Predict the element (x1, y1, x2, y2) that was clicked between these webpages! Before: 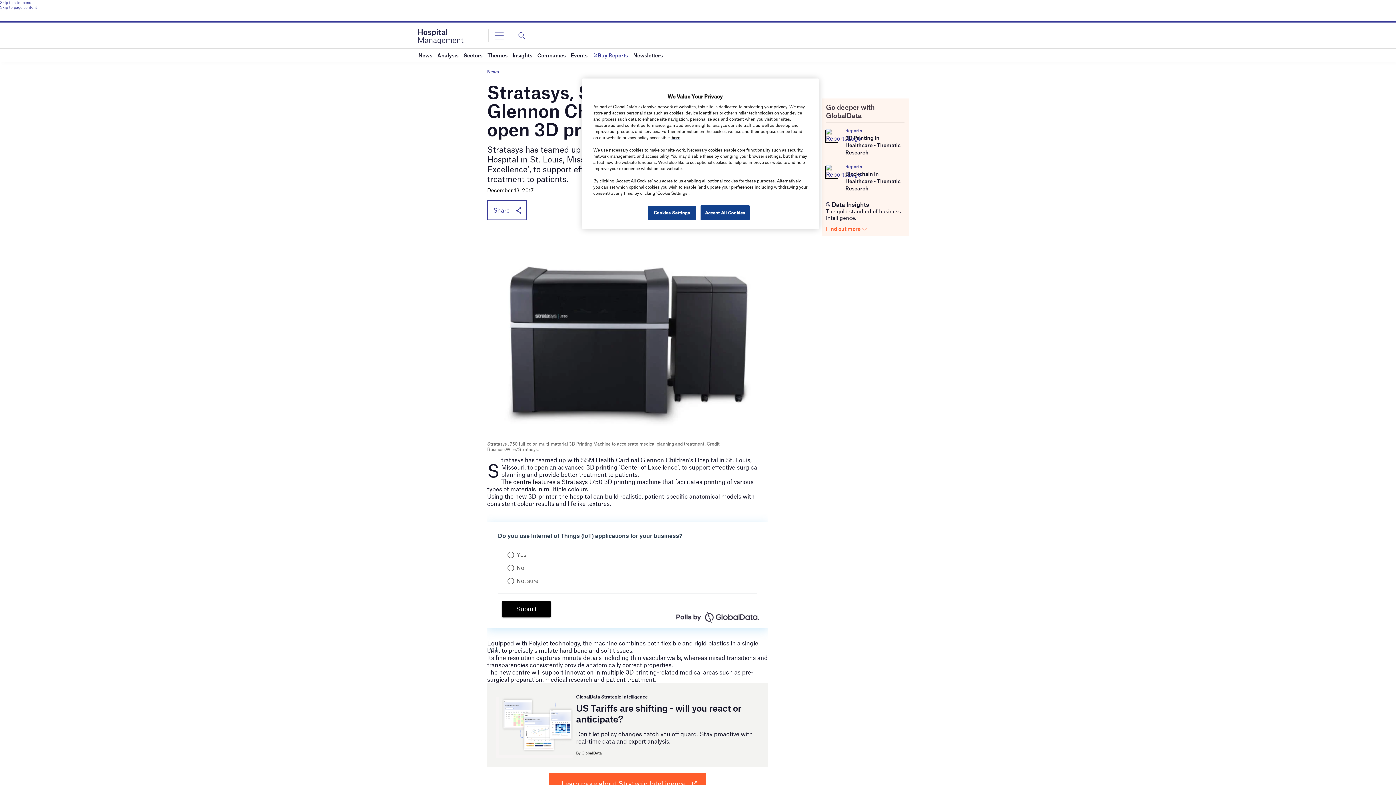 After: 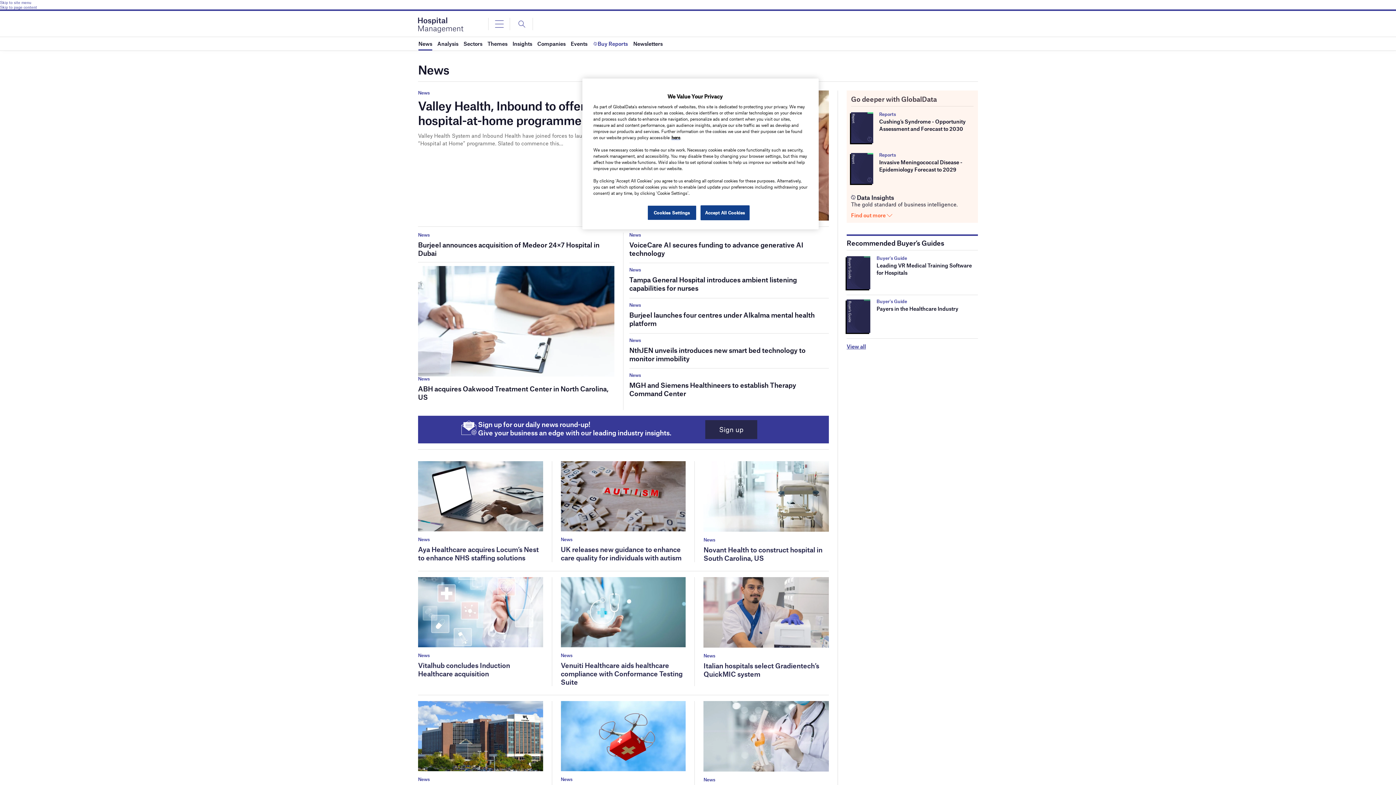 Action: label: News bbox: (487, 69, 498, 74)